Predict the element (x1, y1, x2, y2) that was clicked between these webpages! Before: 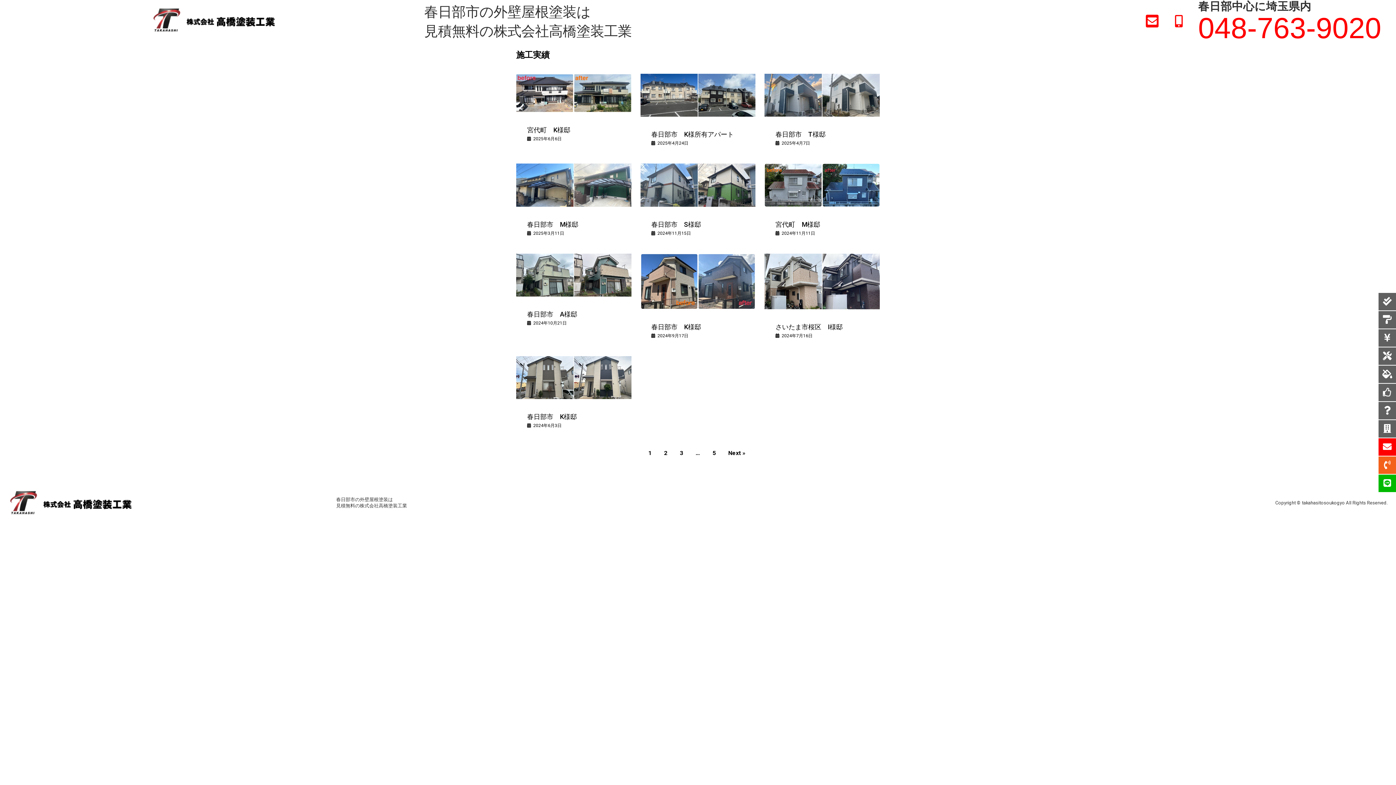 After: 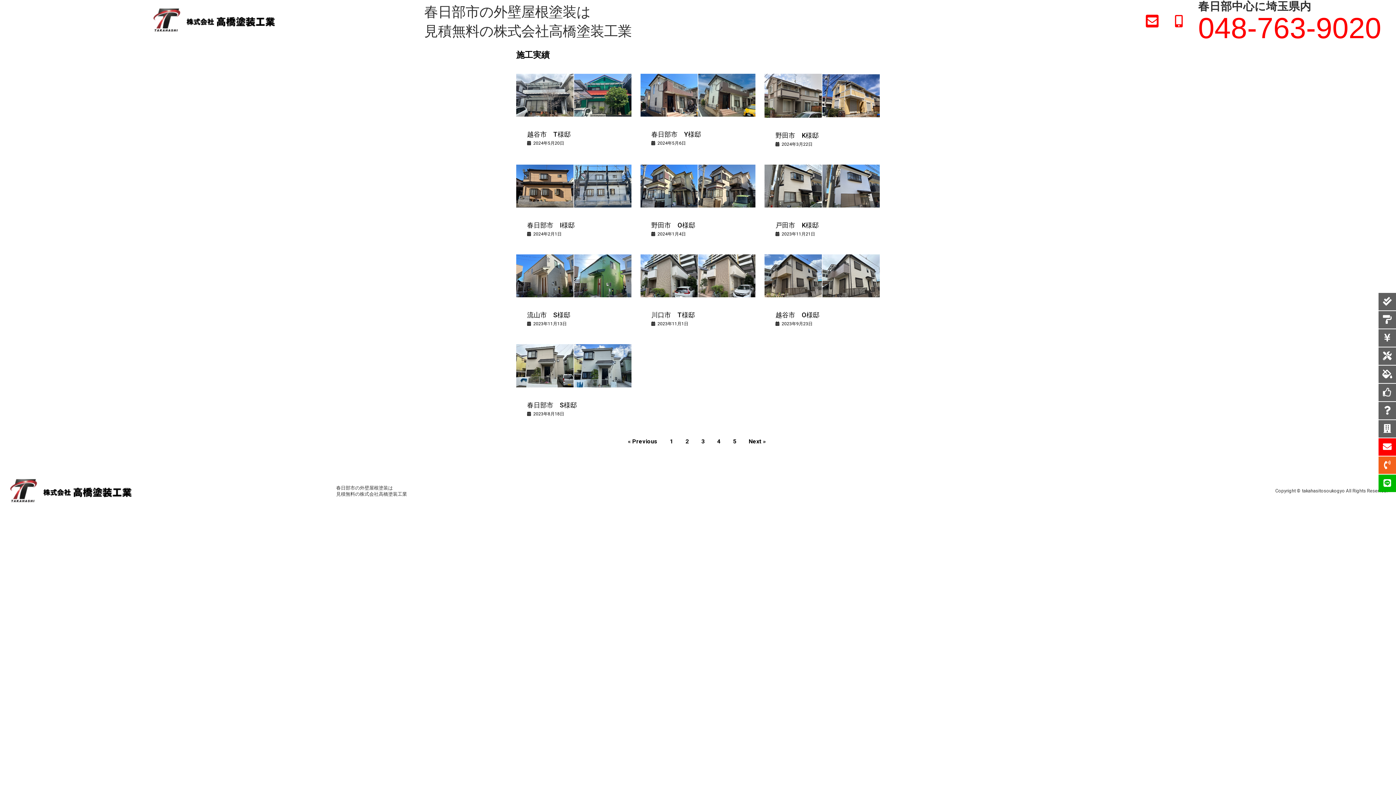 Action: label: Next » bbox: (724, 446, 749, 460)